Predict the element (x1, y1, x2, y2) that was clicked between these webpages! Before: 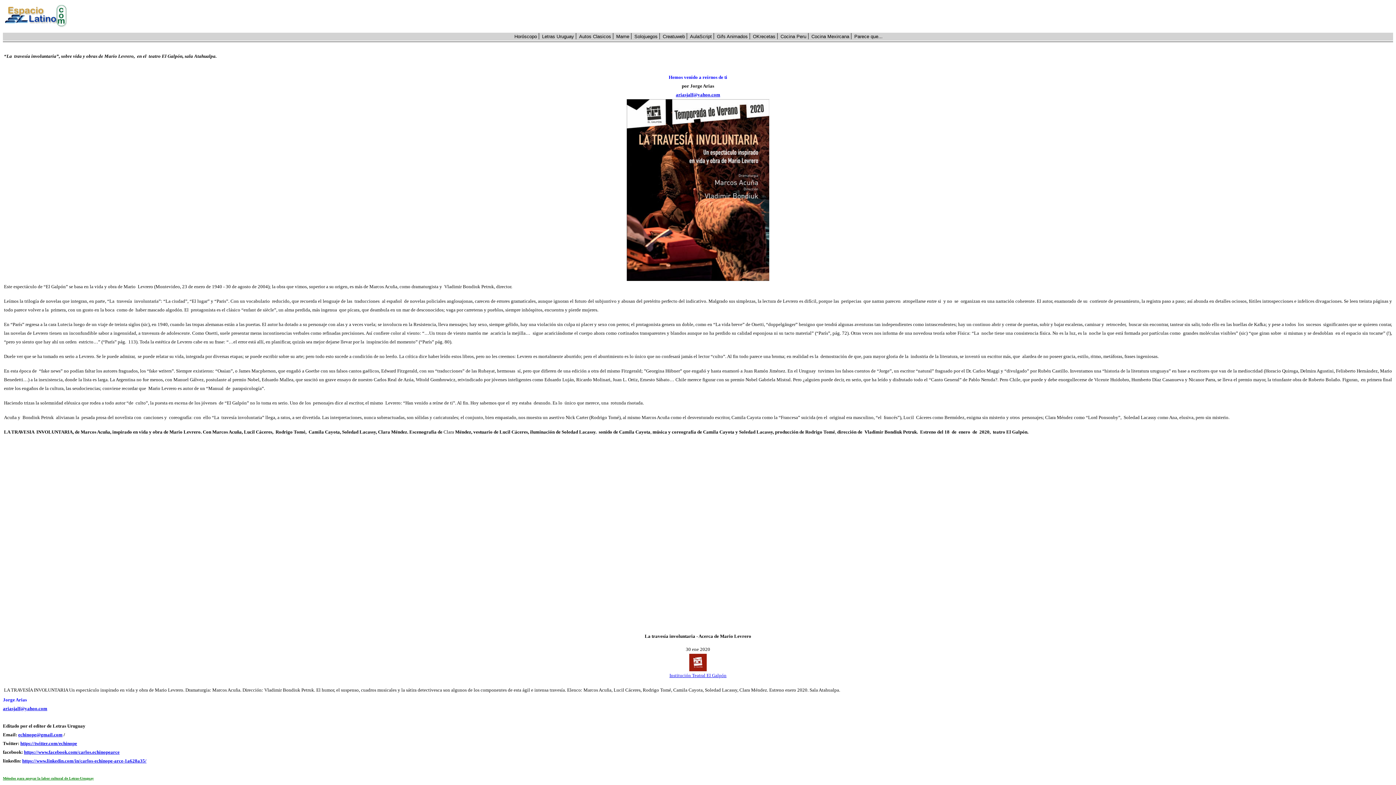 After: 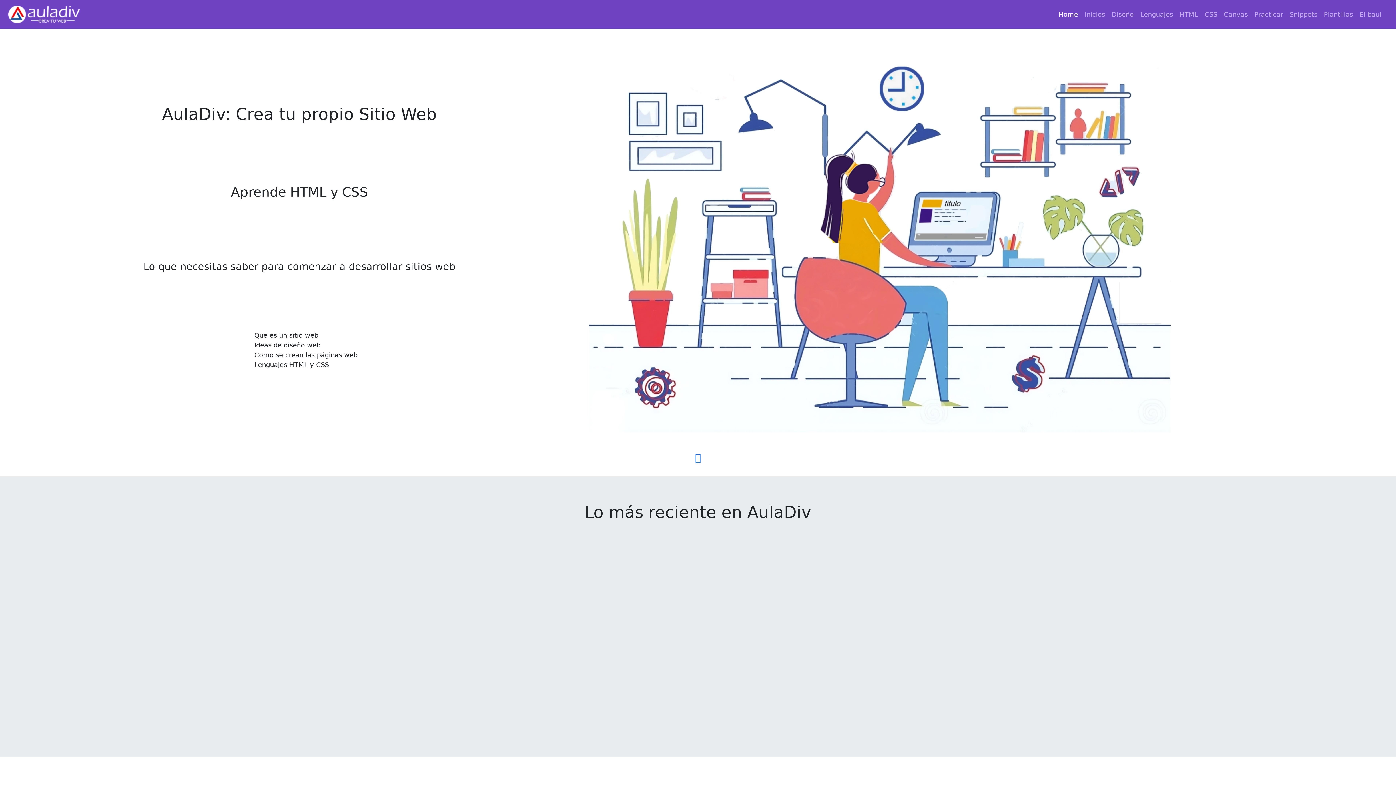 Action: bbox: (662, 33, 685, 39) label: Creatuweb